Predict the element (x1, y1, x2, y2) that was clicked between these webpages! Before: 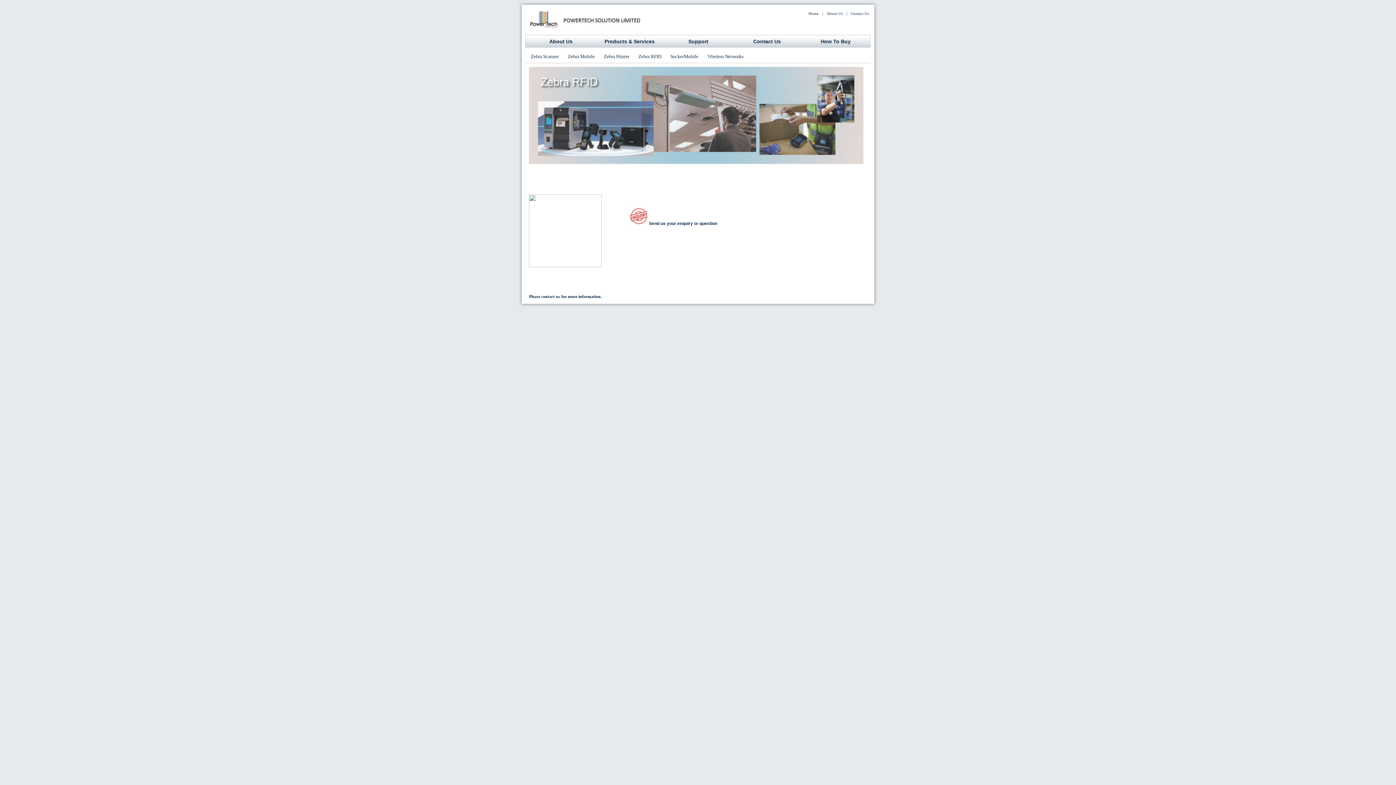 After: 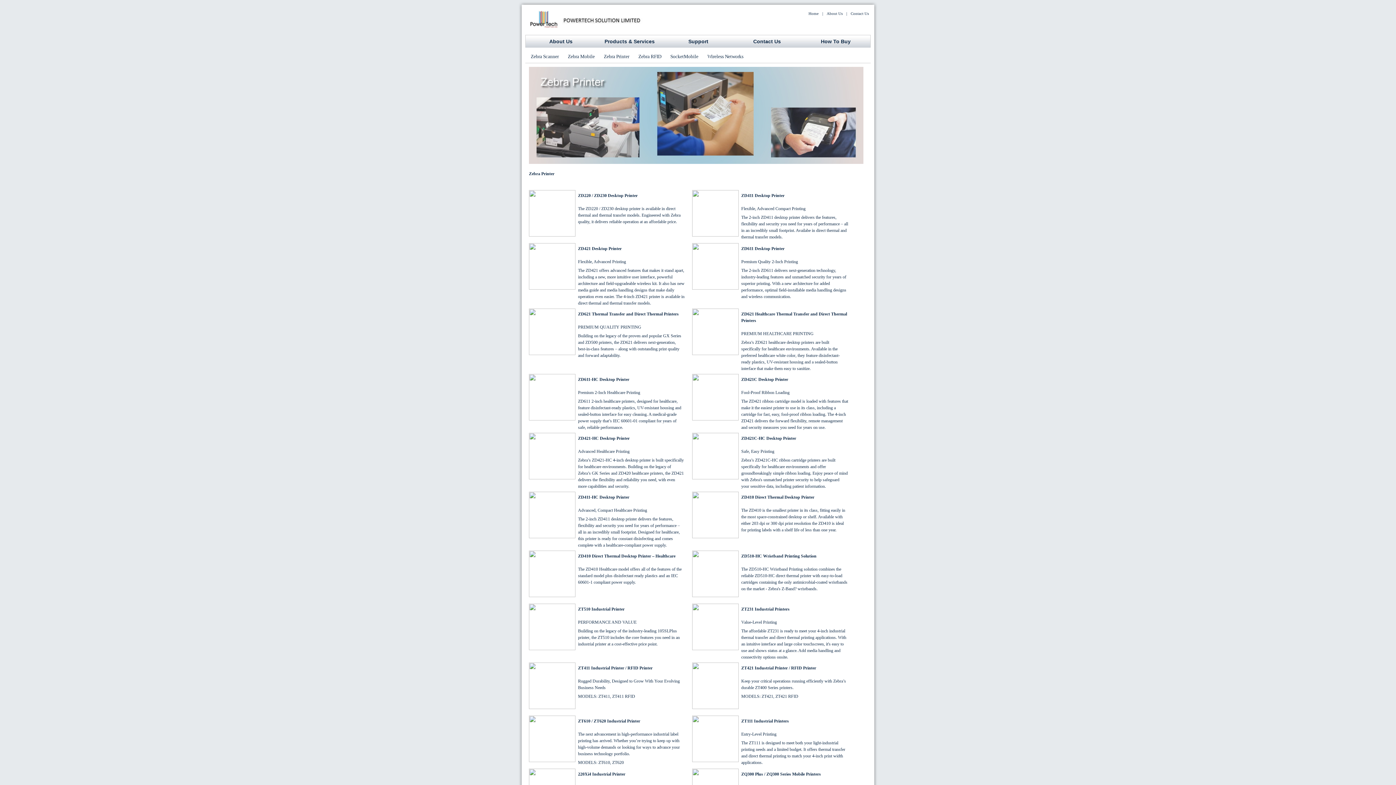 Action: bbox: (604, 50, 629, 62) label: Zebra Printer